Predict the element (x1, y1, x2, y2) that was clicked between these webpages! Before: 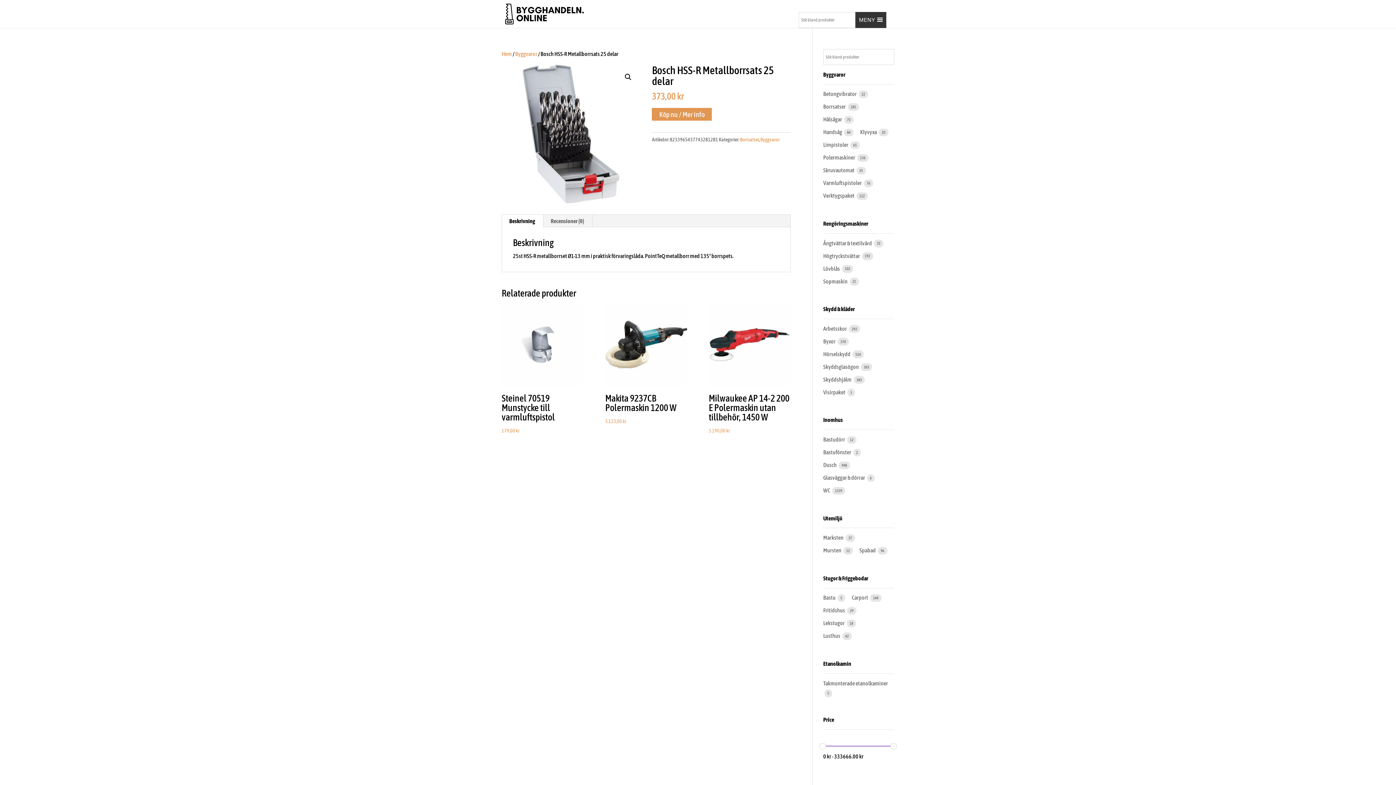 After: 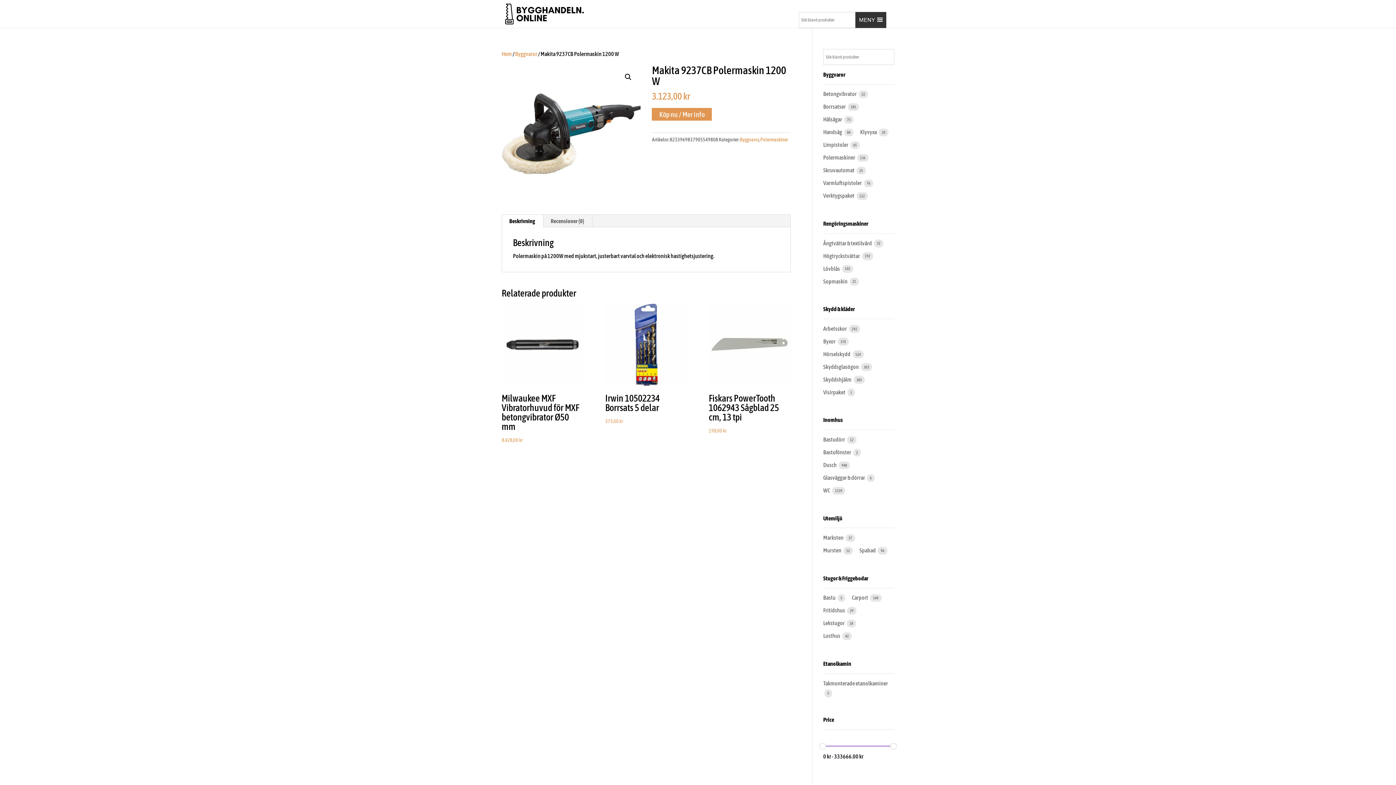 Action: label: Makita 9237CB Polermaskin 1200 W
3.123,00 kr bbox: (605, 303, 687, 425)